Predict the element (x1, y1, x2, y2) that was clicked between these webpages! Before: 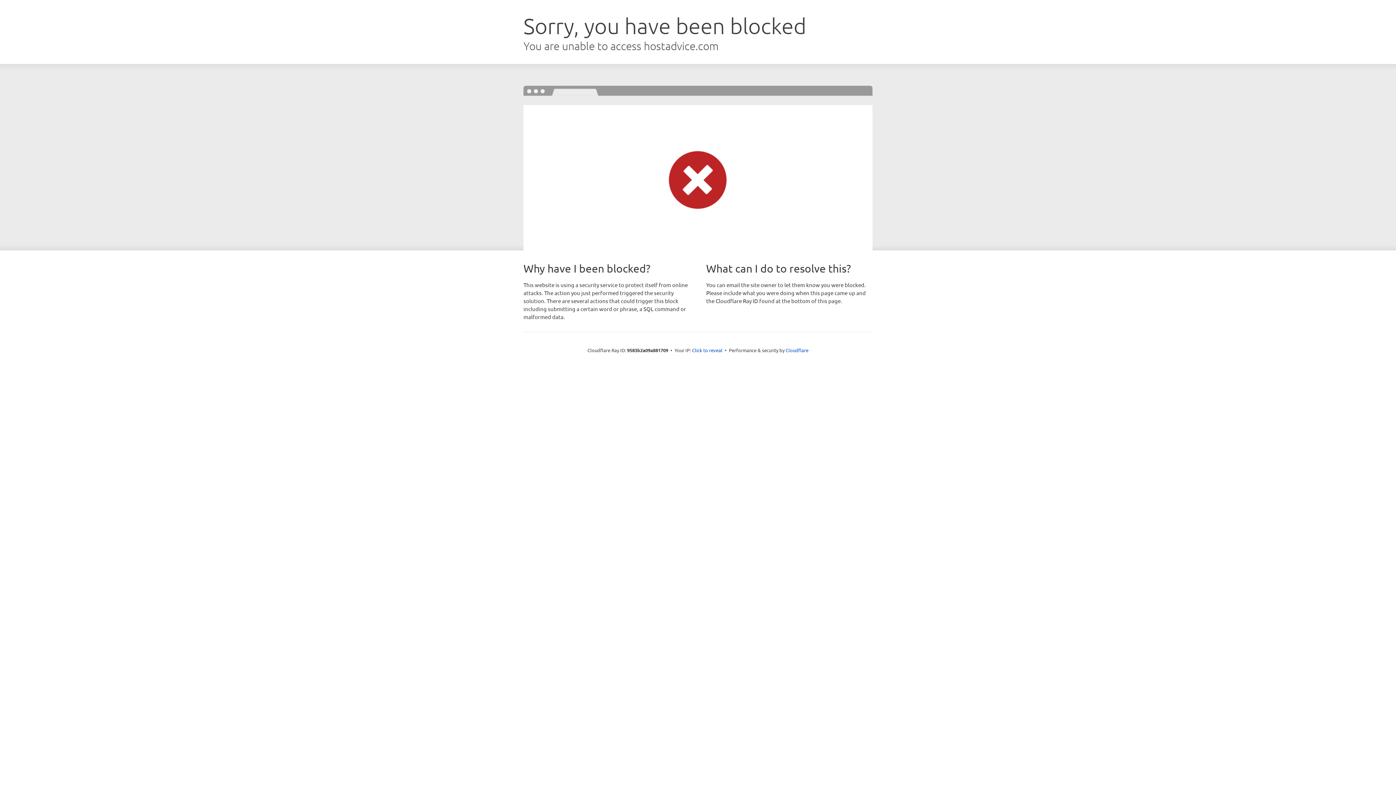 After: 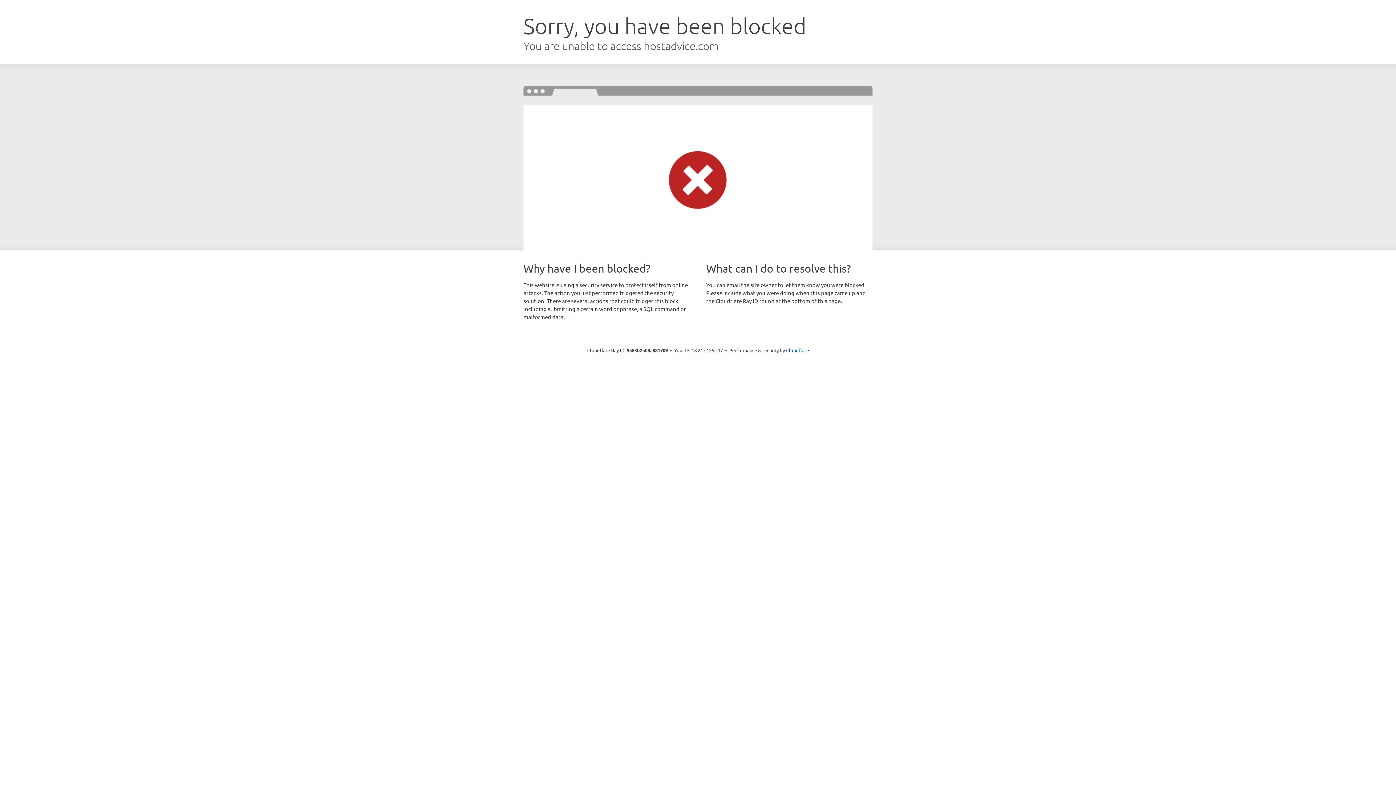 Action: label: Click to reveal bbox: (692, 346, 722, 353)